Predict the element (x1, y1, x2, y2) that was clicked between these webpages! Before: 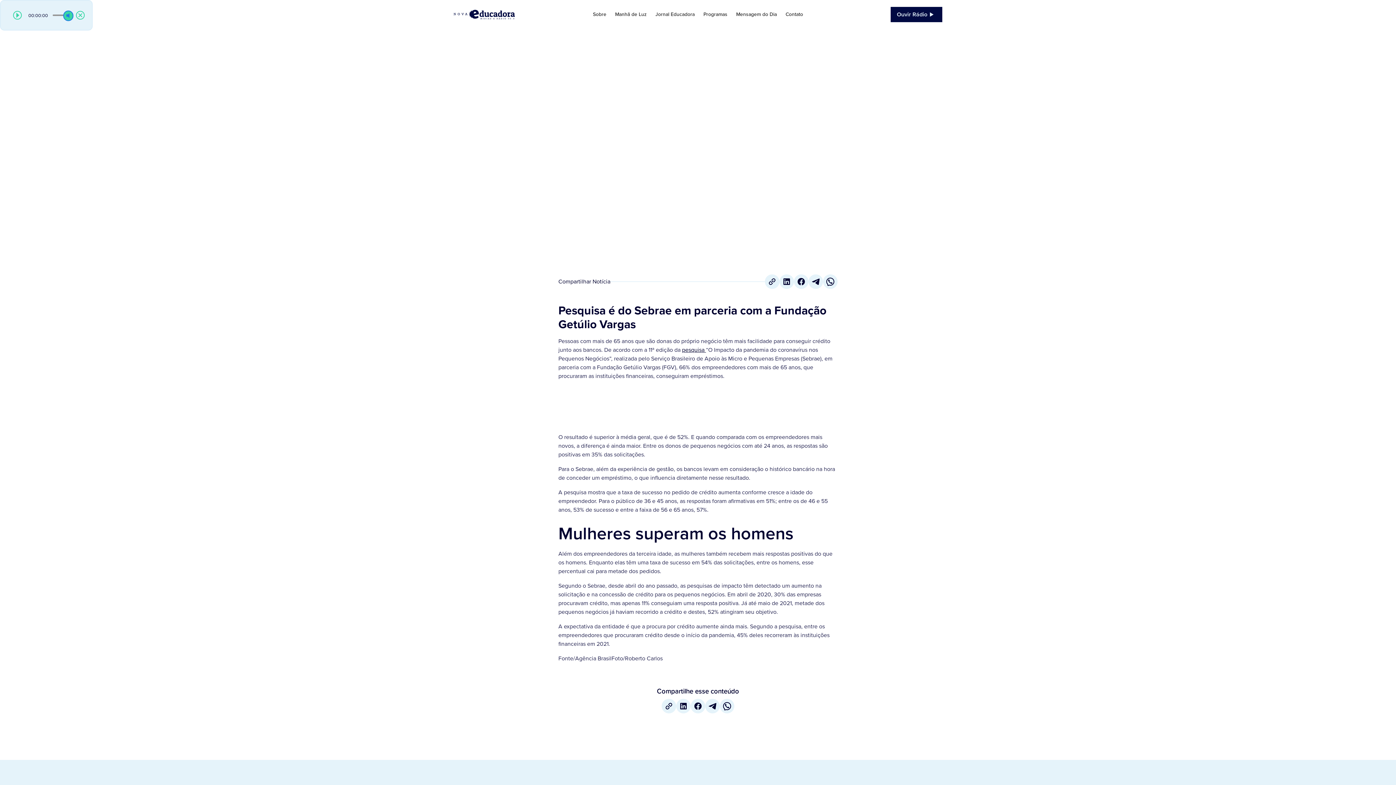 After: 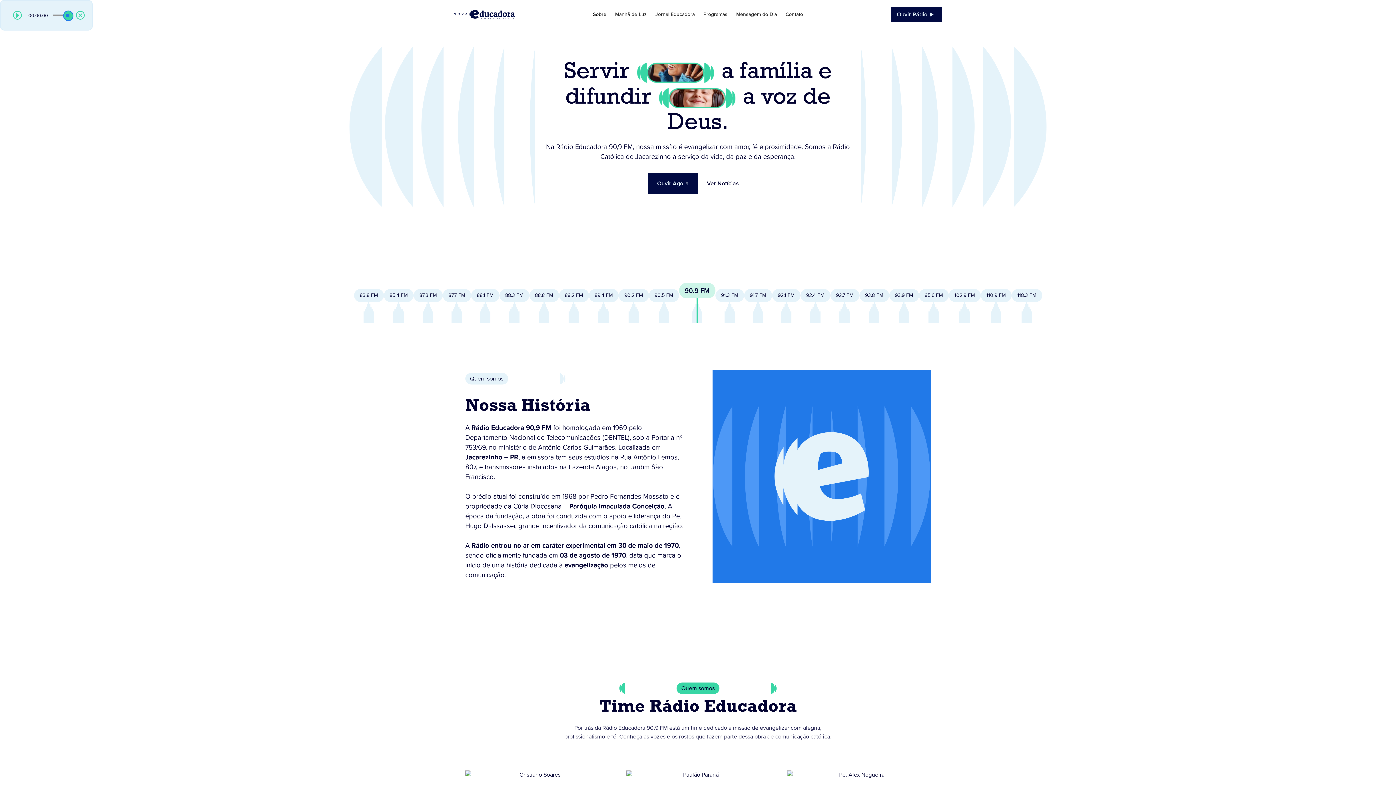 Action: label: Sobre bbox: (588, 8, 610, 21)